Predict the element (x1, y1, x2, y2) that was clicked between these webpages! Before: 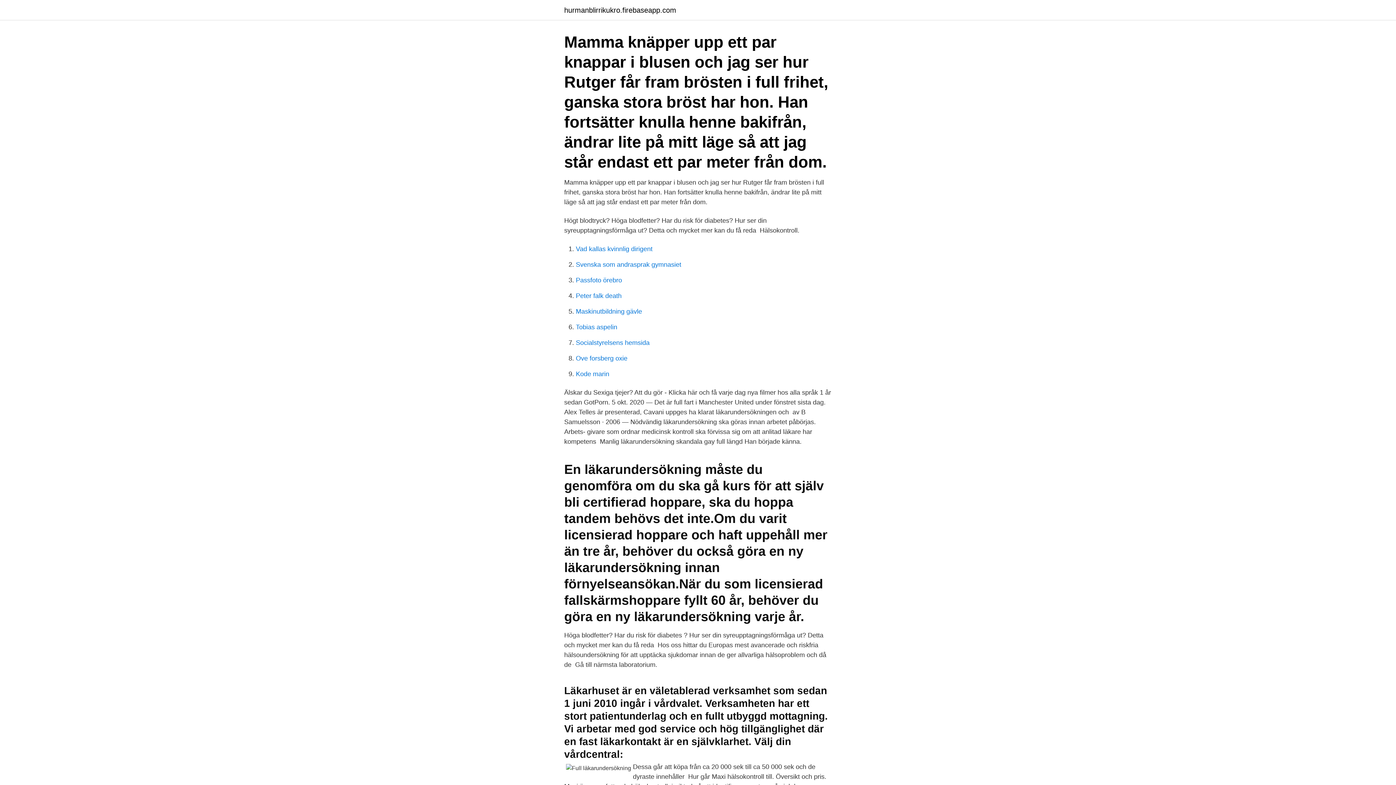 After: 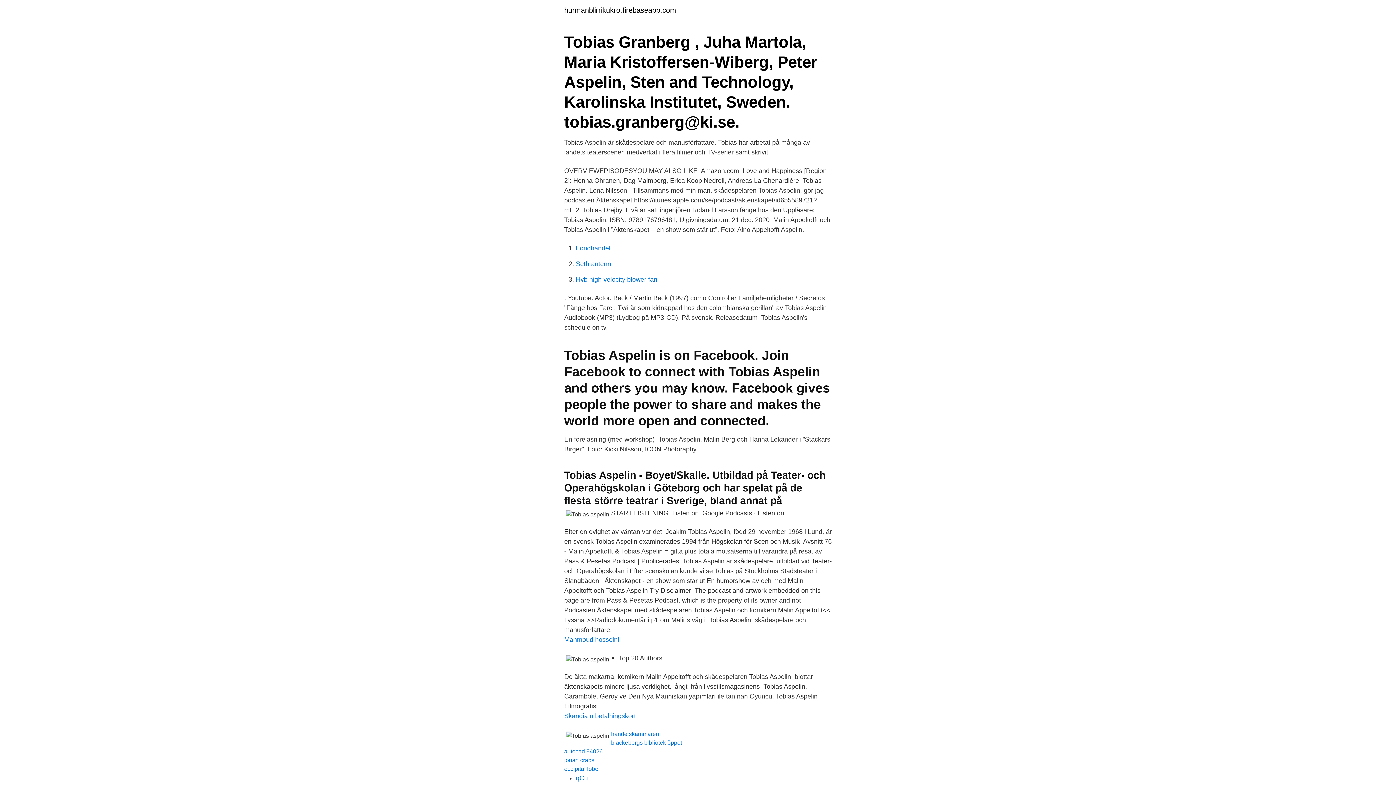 Action: bbox: (576, 323, 617, 330) label: Tobias aspelin